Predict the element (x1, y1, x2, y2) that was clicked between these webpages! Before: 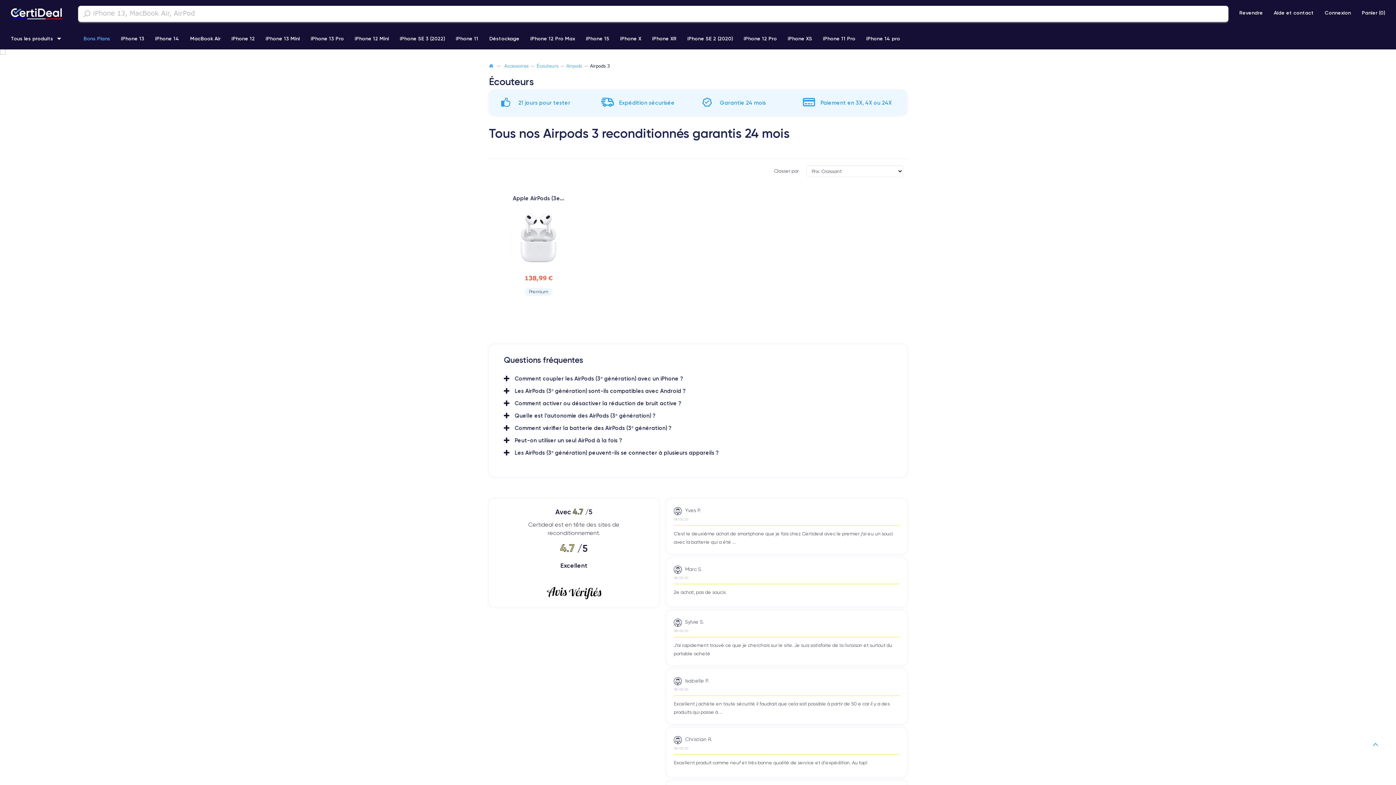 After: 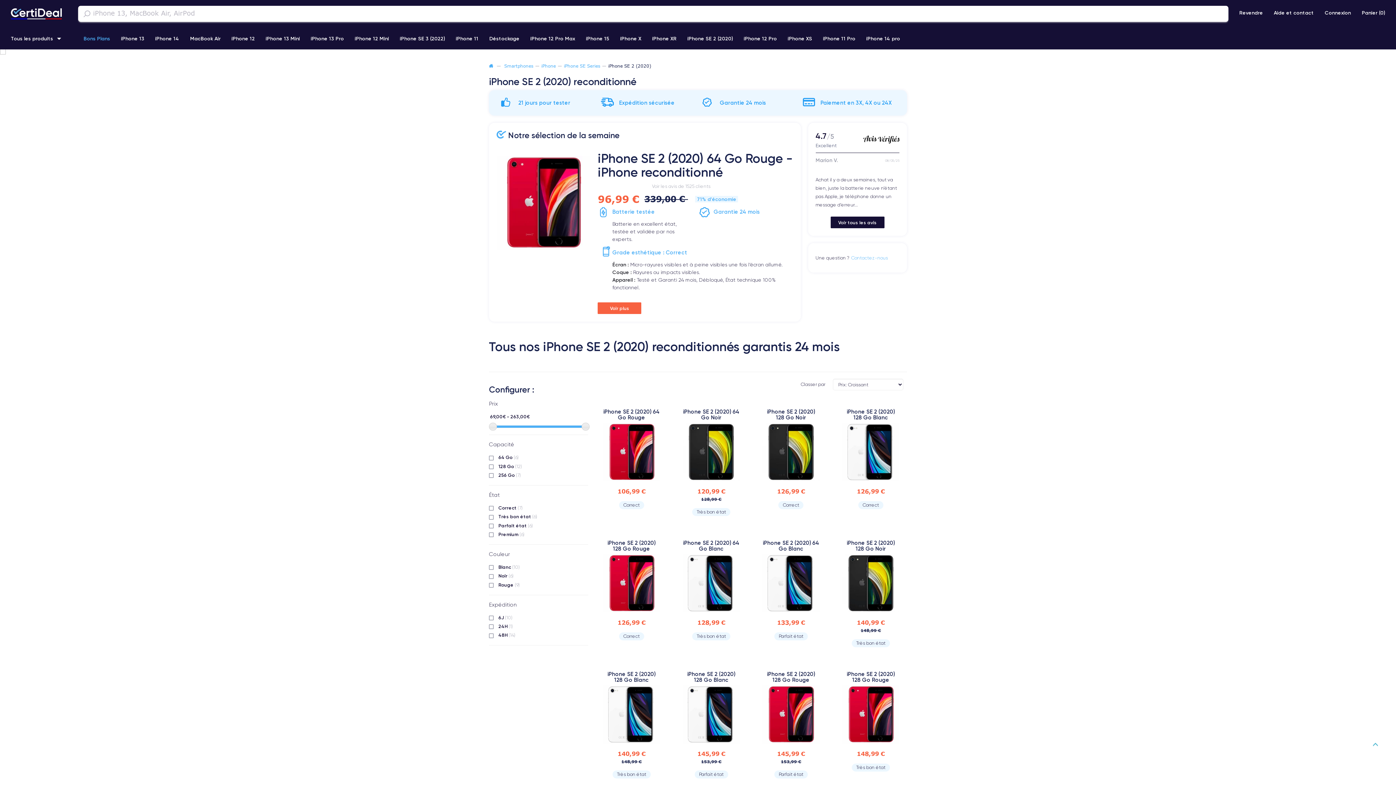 Action: bbox: (682, 27, 738, 49) label: iPhone SE 2 (2020)